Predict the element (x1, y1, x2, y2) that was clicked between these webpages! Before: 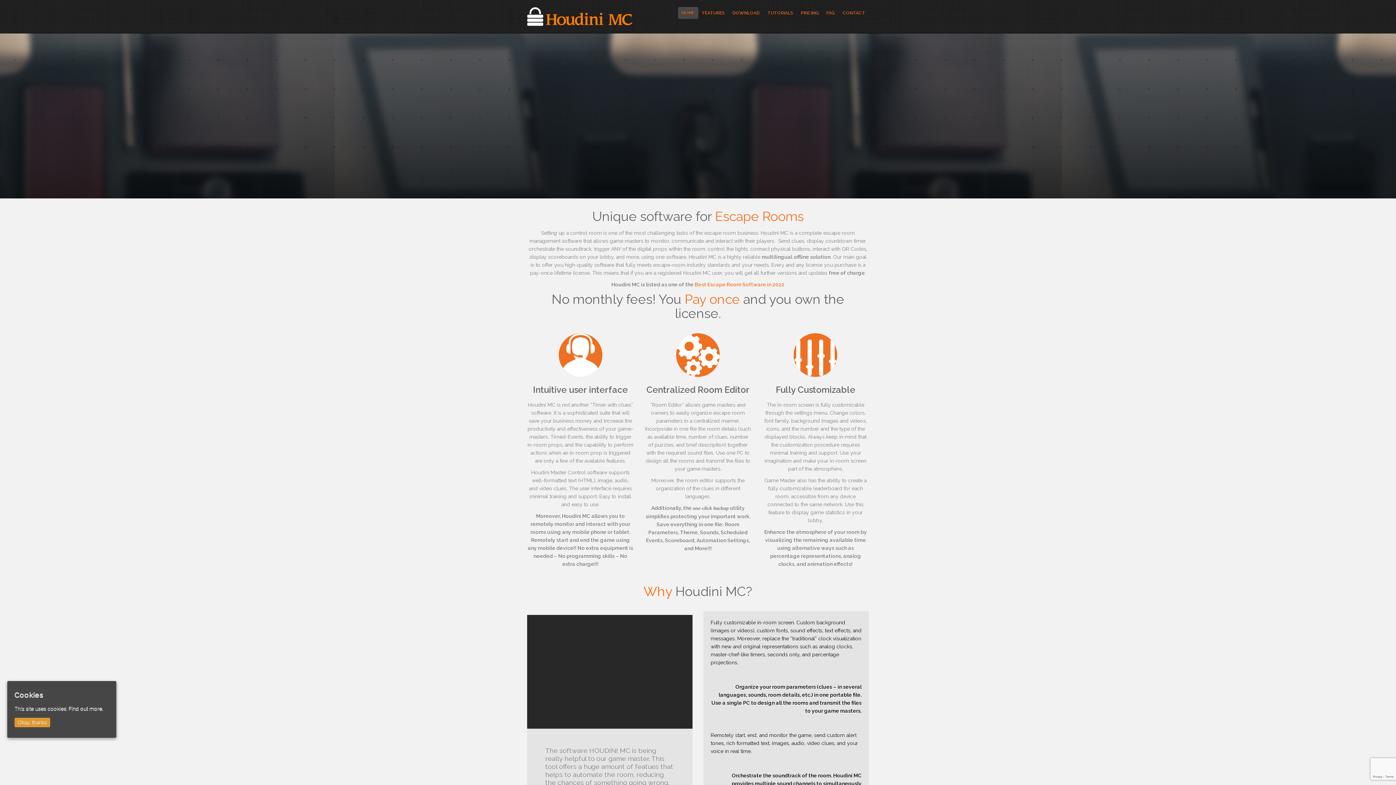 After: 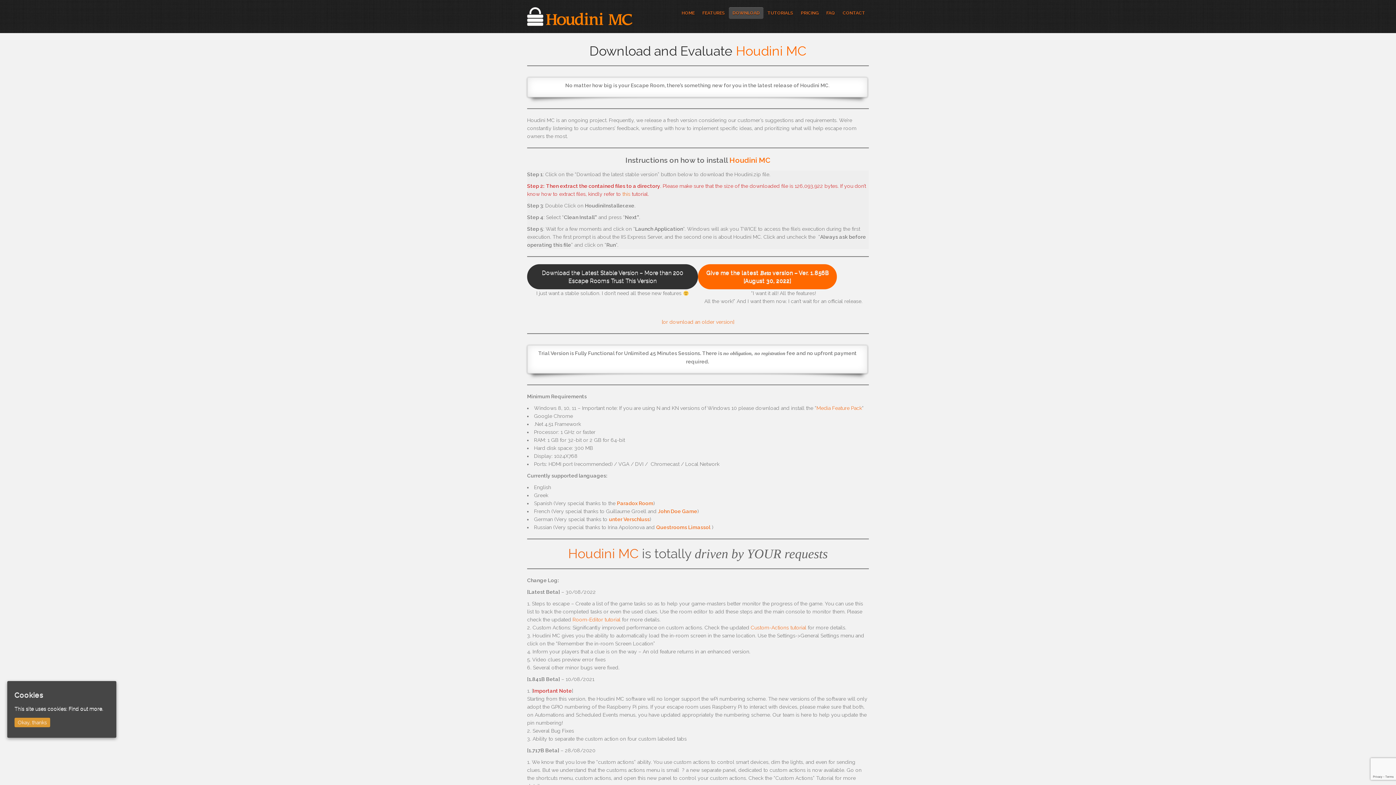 Action: label: DOWNLOAD bbox: (729, 7, 763, 18)